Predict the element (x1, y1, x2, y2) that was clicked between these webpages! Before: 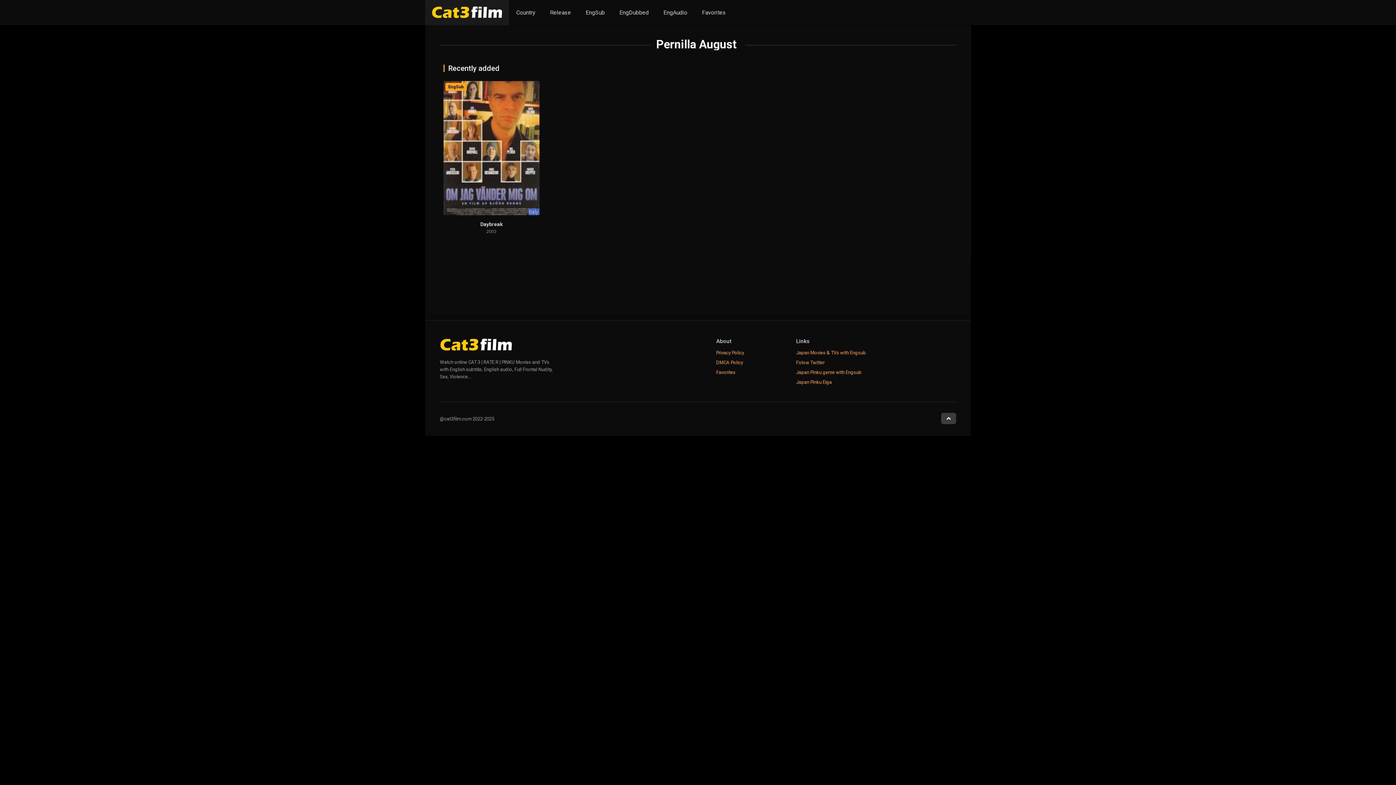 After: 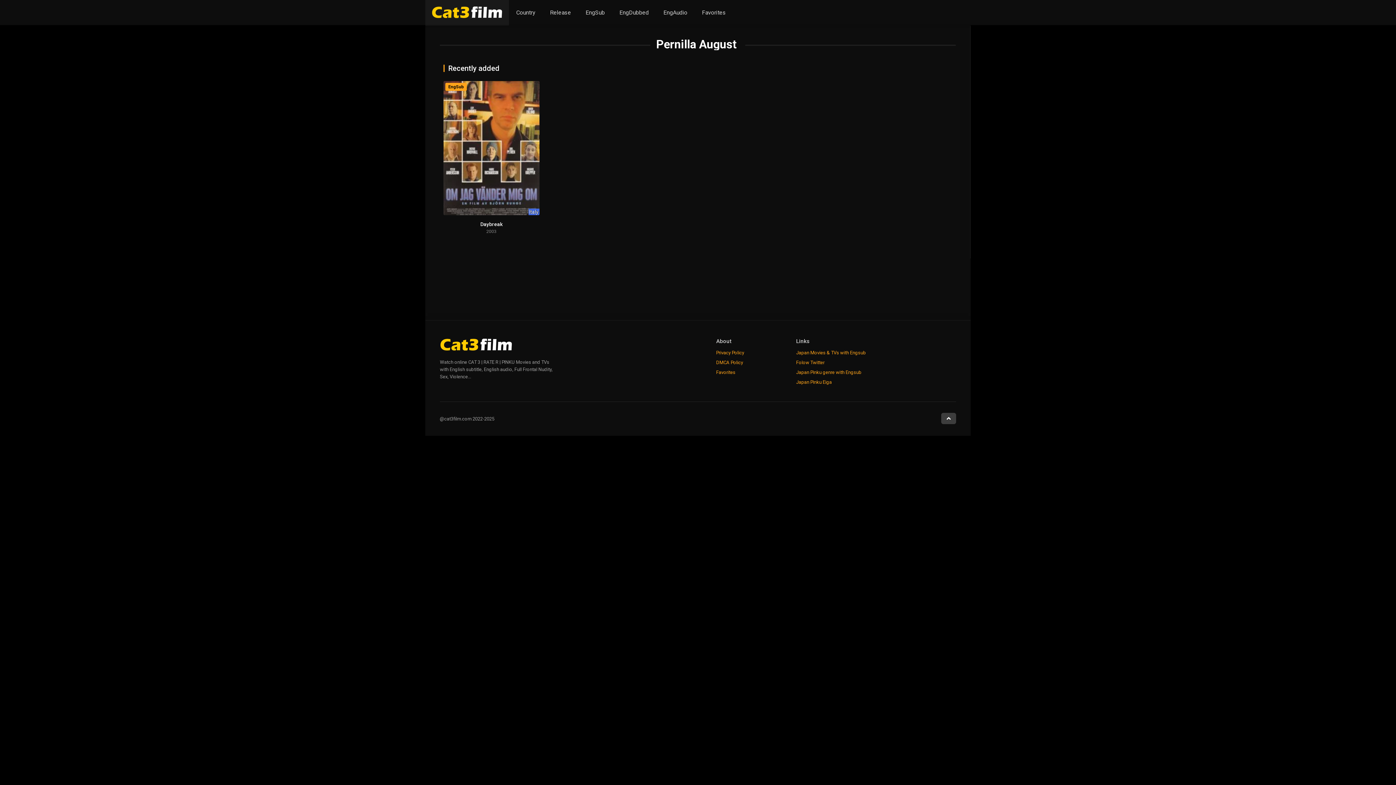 Action: bbox: (941, 413, 956, 424)